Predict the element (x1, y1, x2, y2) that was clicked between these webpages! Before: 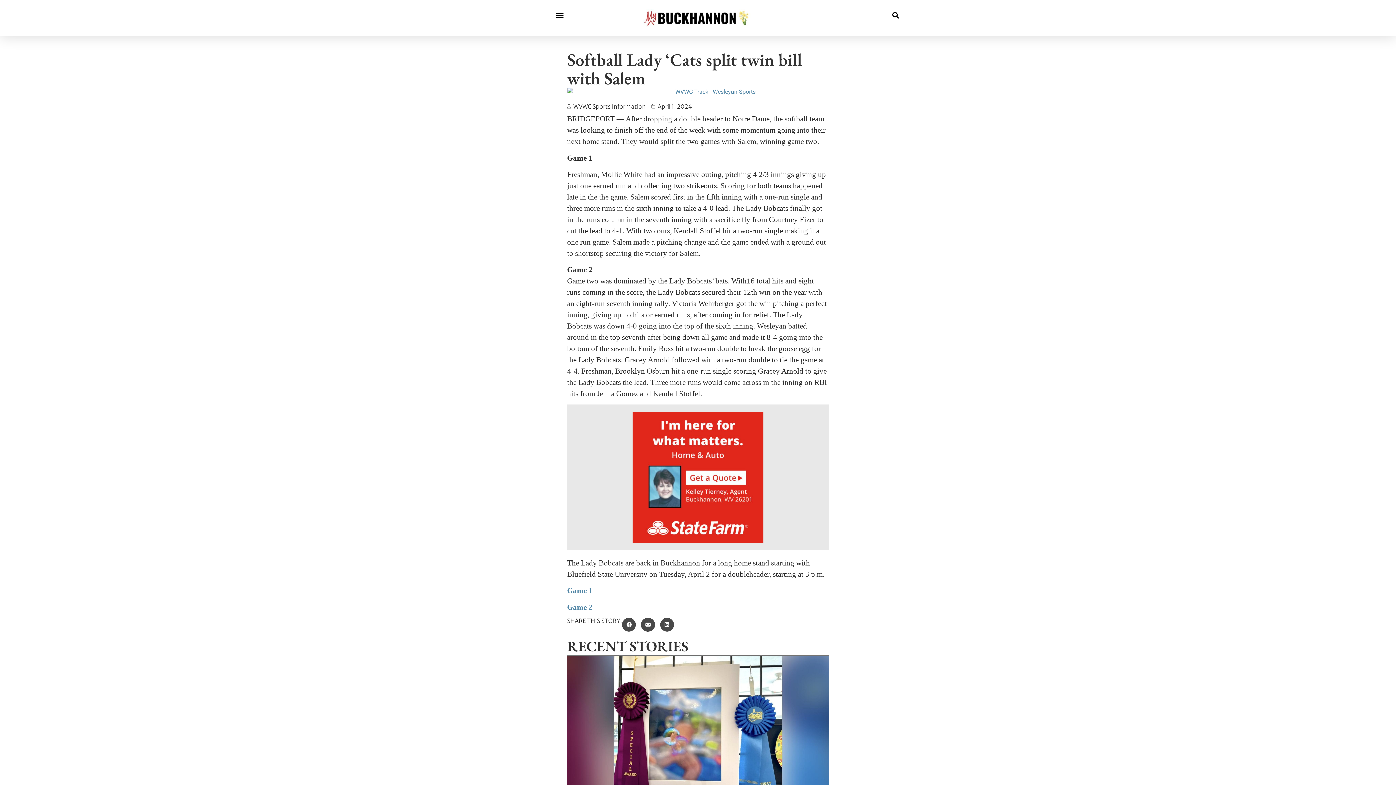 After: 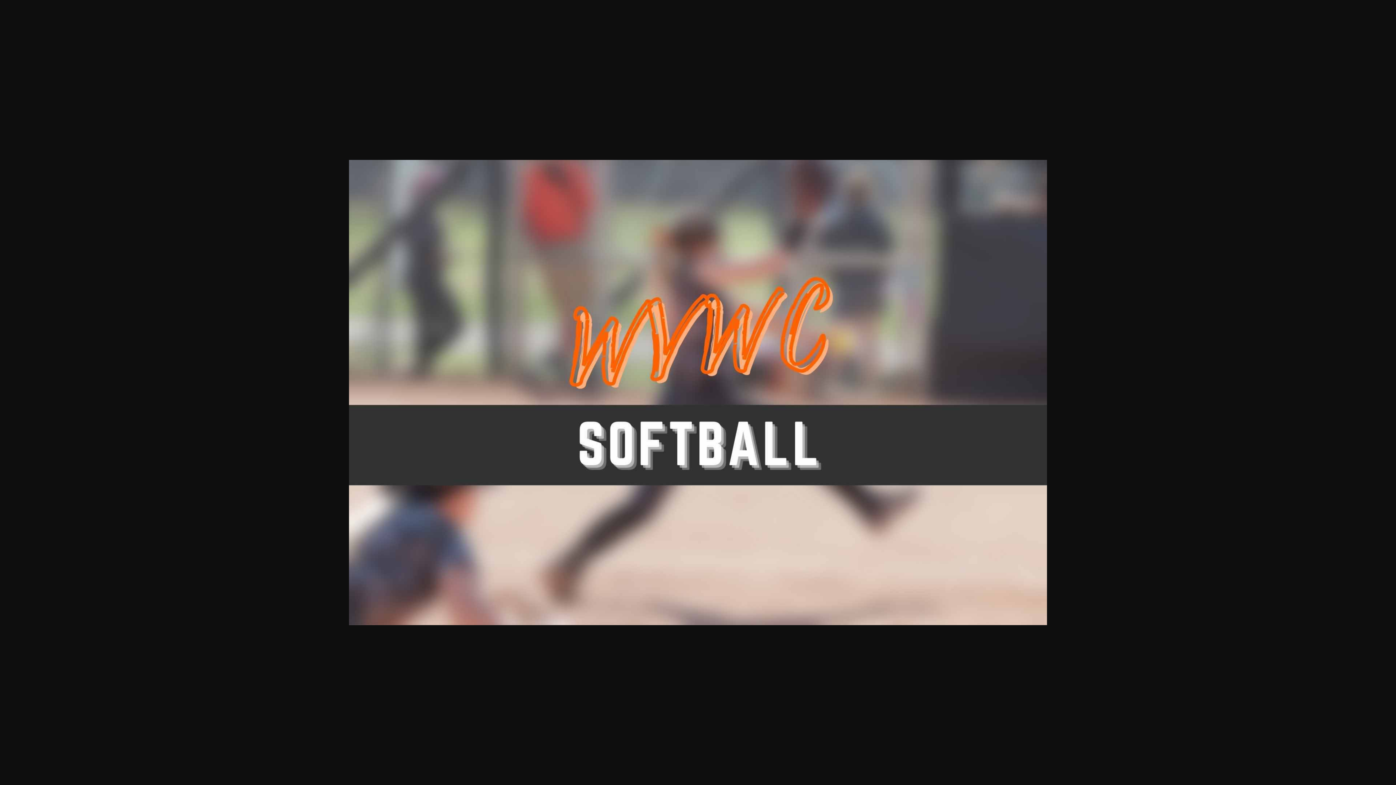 Action: bbox: (567, 87, 858, 96)